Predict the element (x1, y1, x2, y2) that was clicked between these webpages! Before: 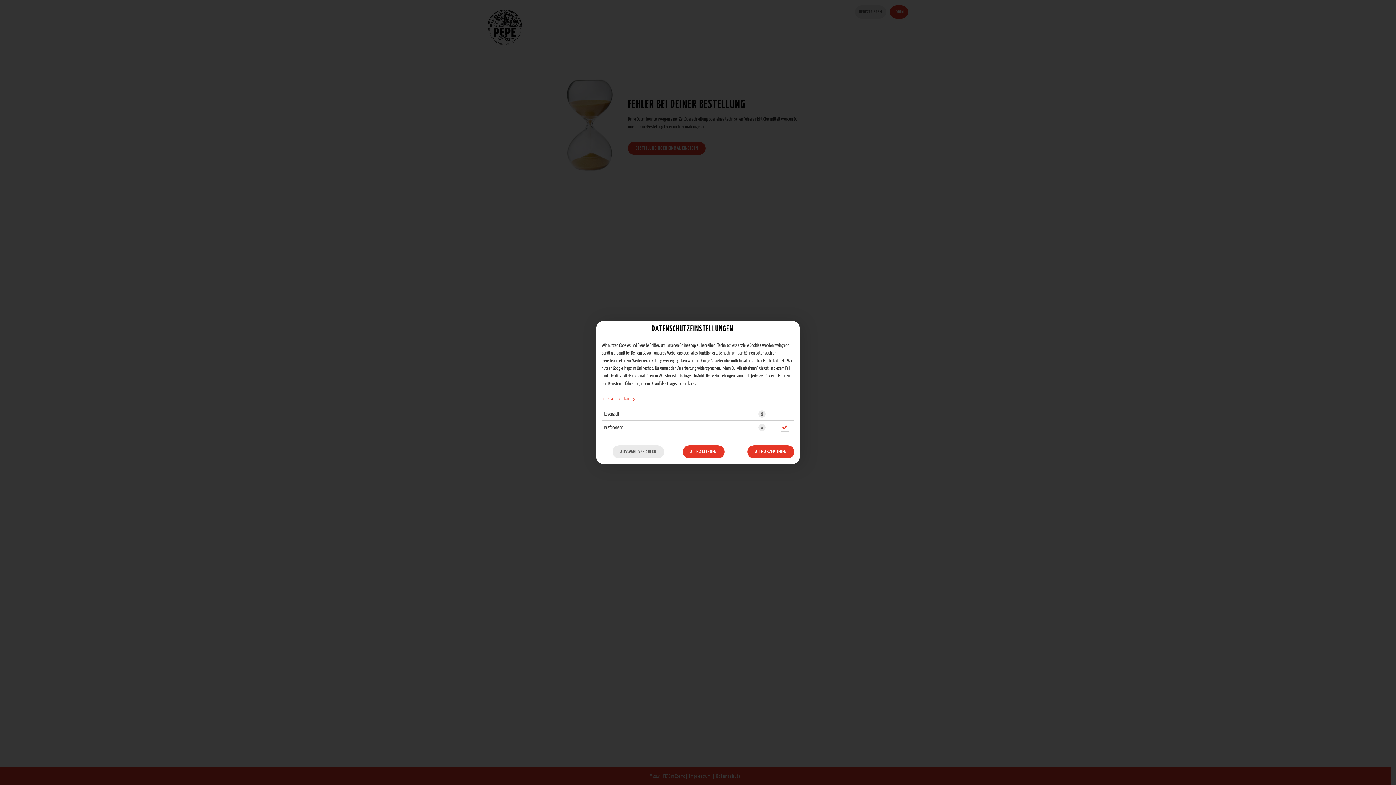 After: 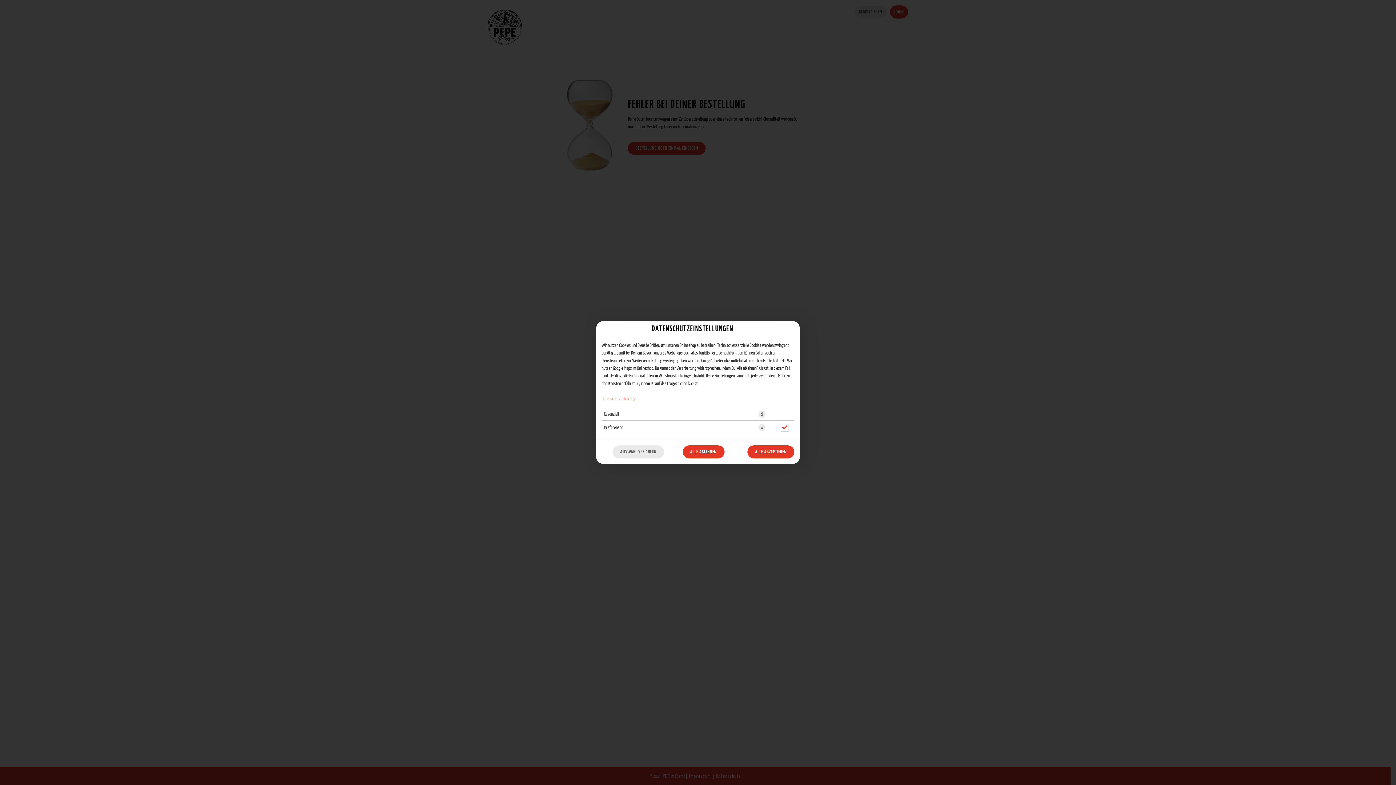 Action: bbox: (601, 396, 635, 401) label: Datenschutzerklärung